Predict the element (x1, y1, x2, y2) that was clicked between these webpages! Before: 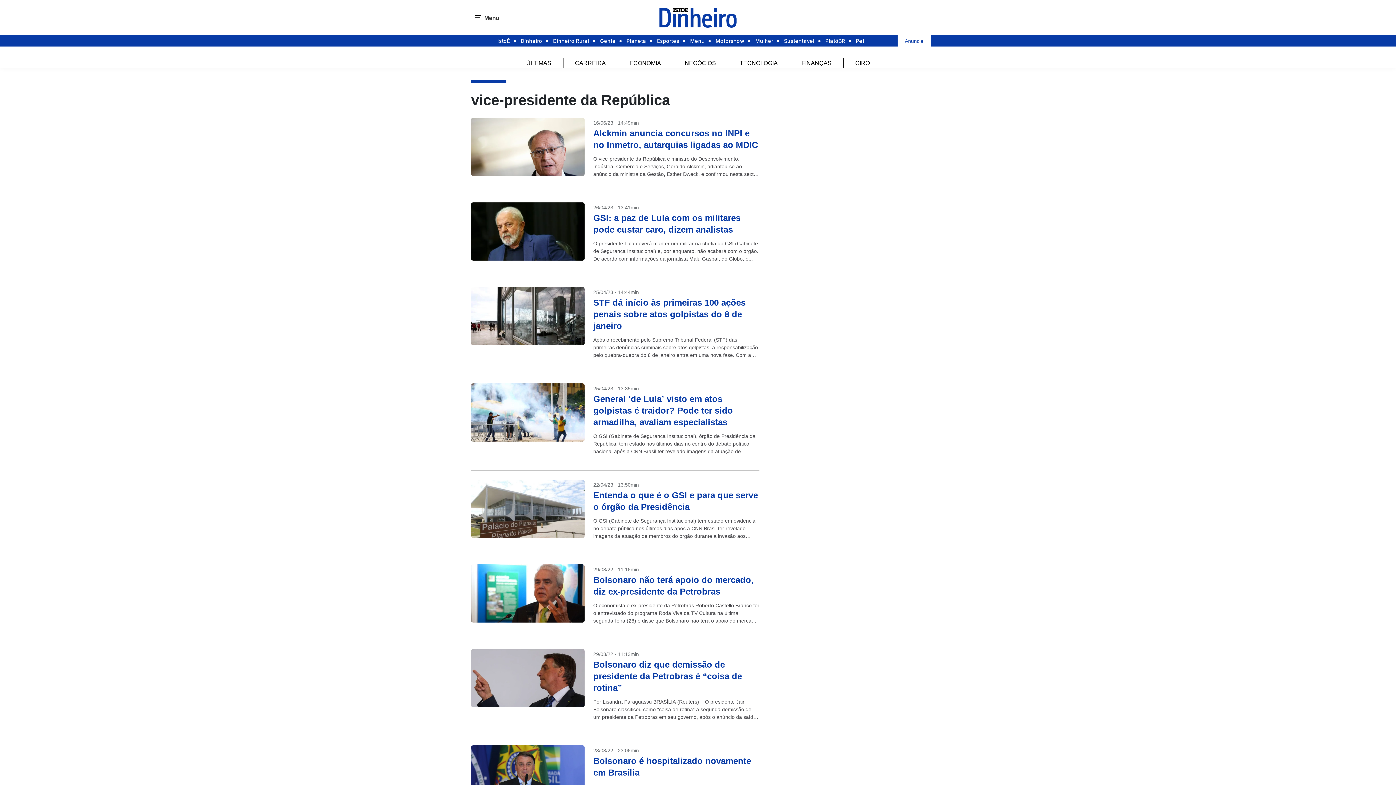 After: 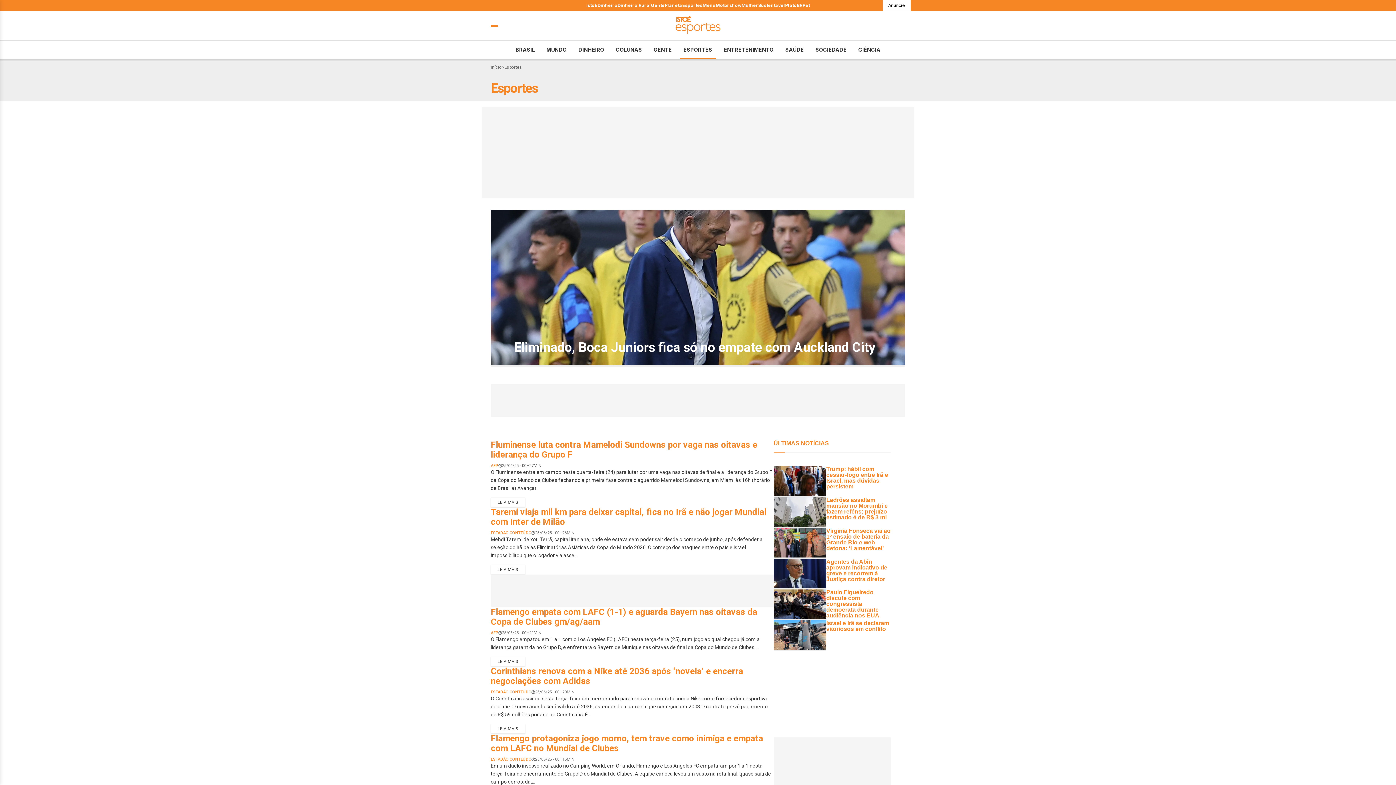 Action: label: Esportes bbox: (657, 35, 679, 46)